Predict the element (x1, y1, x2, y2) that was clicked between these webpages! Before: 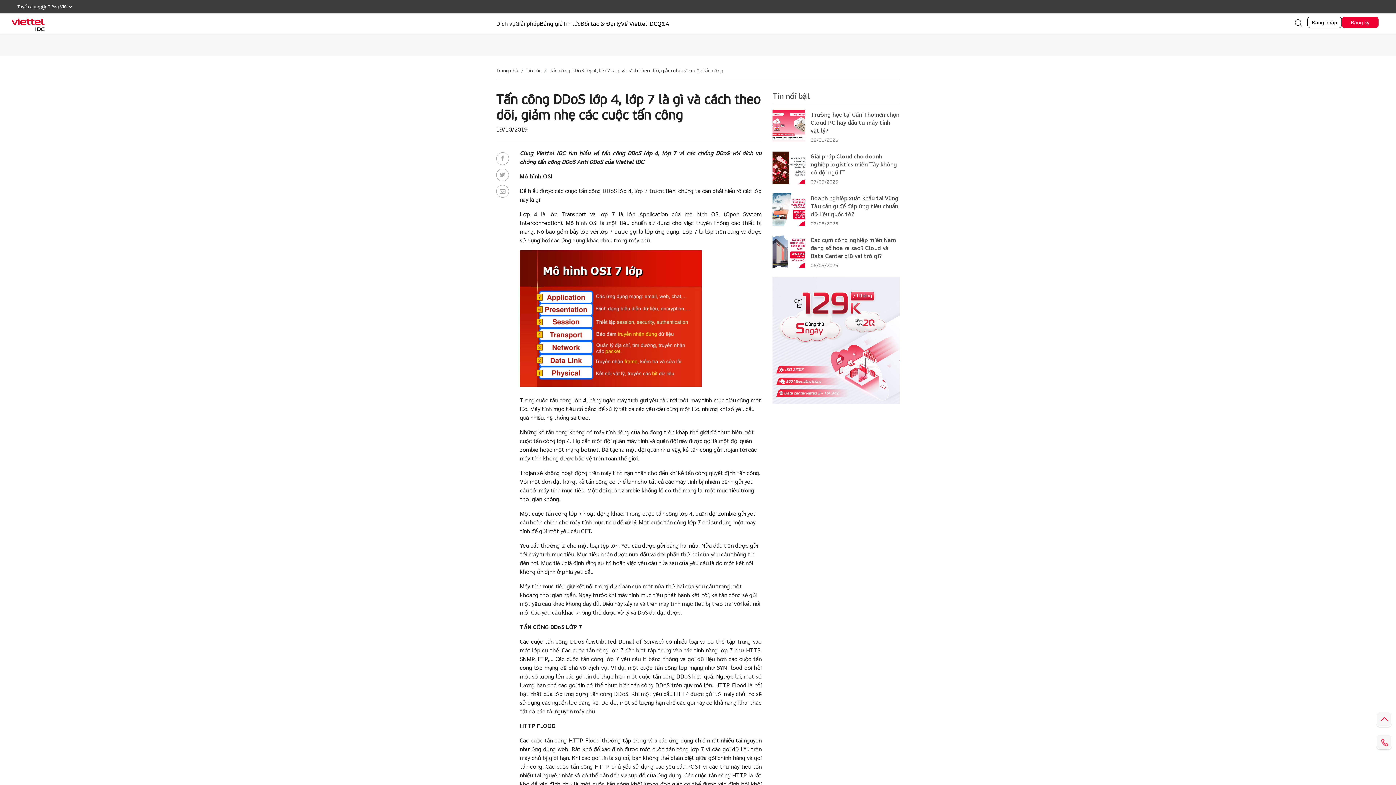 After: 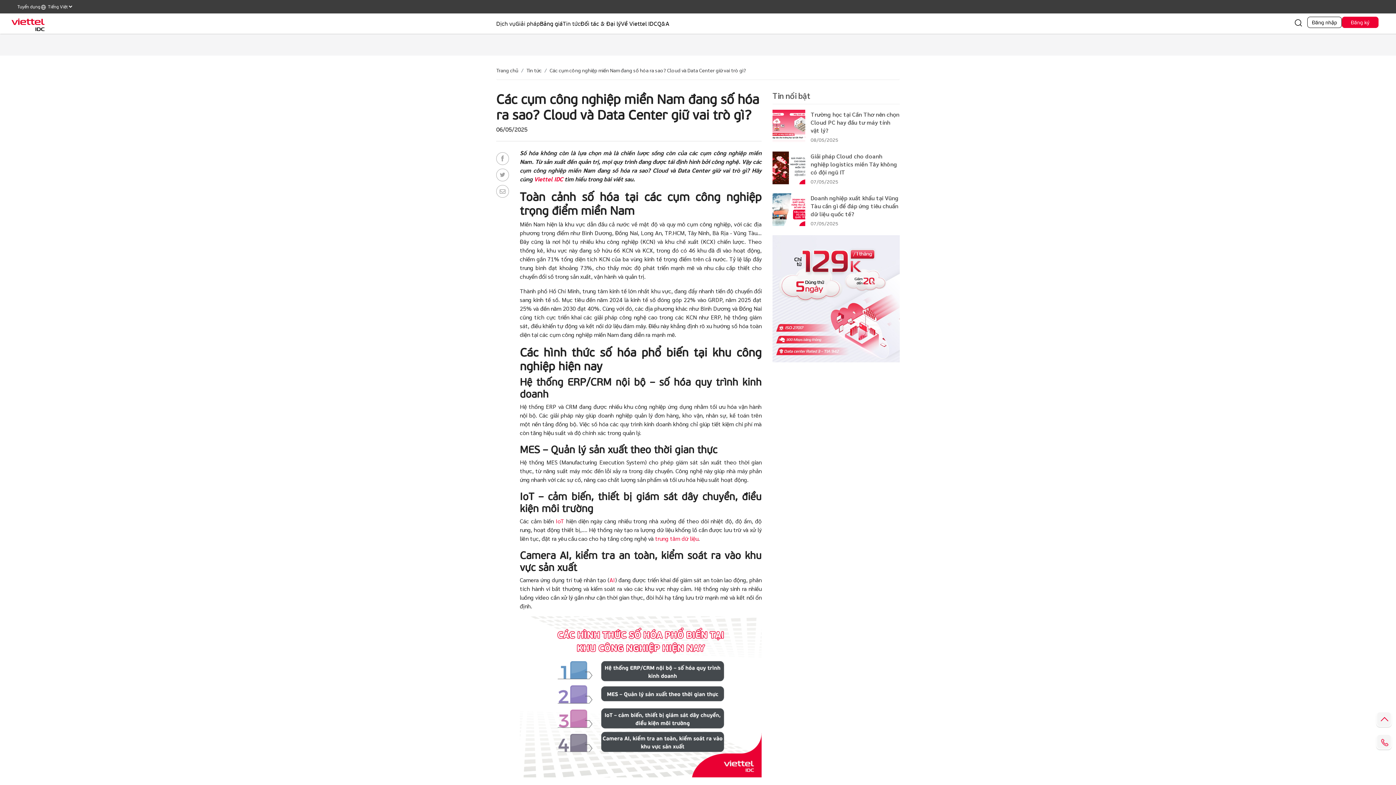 Action: bbox: (772, 235, 805, 267)